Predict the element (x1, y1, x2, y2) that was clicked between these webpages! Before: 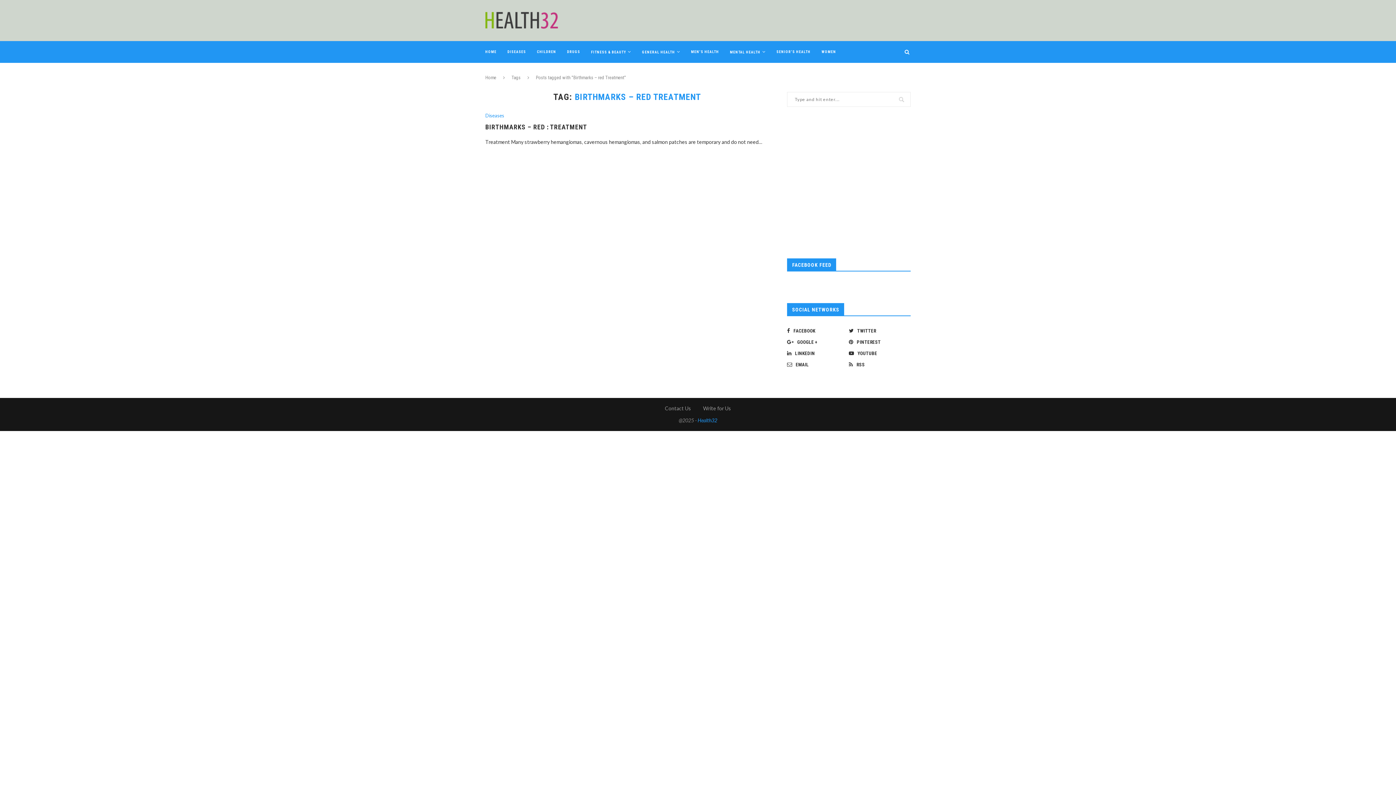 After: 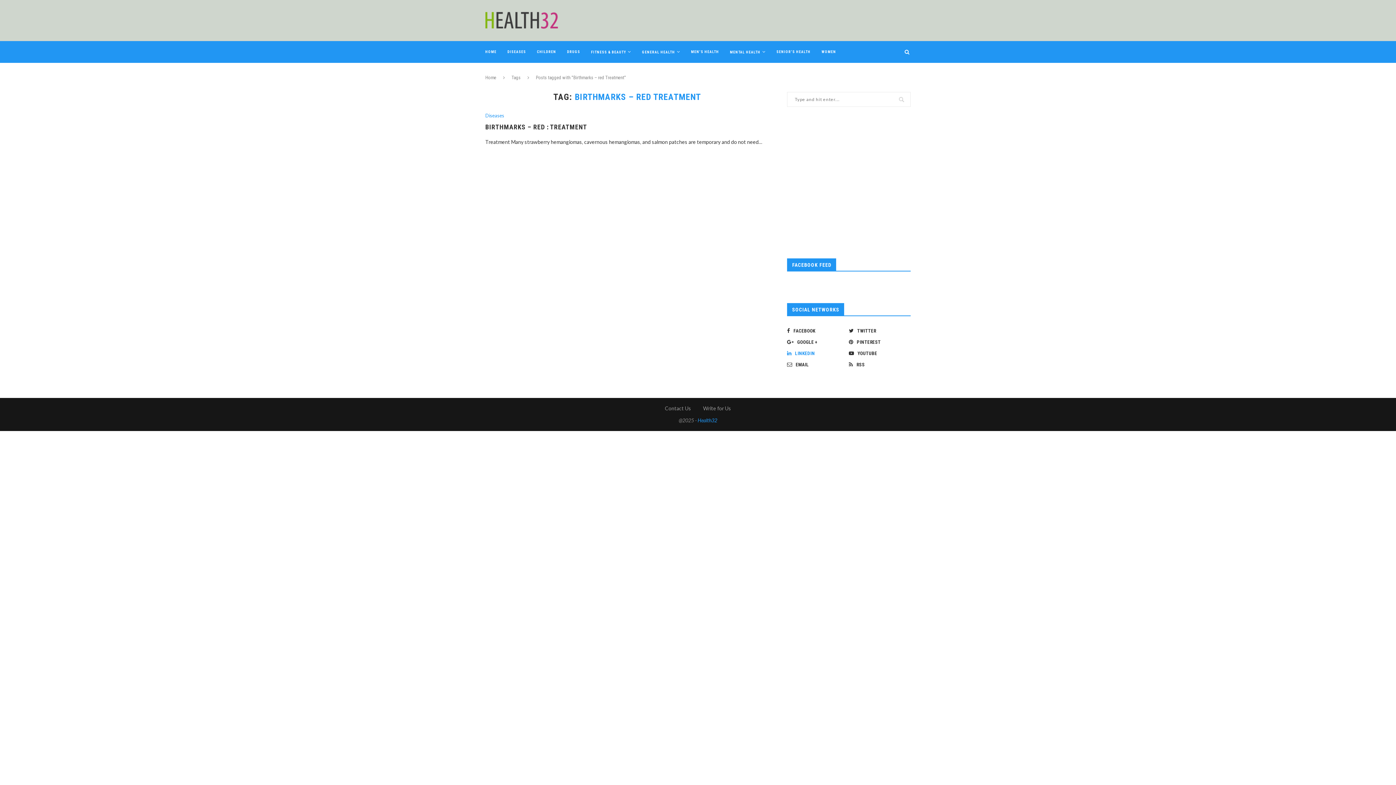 Action: bbox: (785, 349, 847, 357) label: LINKEDIN